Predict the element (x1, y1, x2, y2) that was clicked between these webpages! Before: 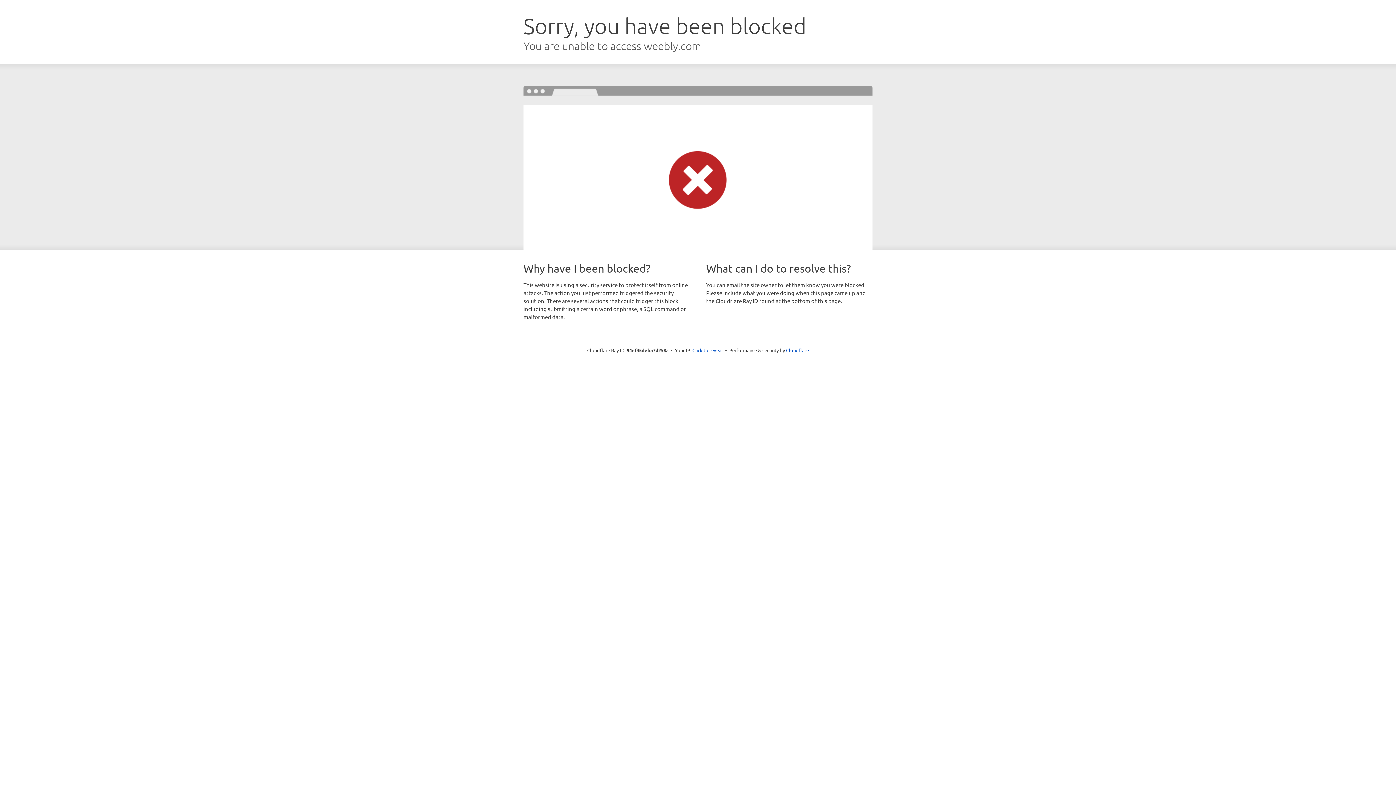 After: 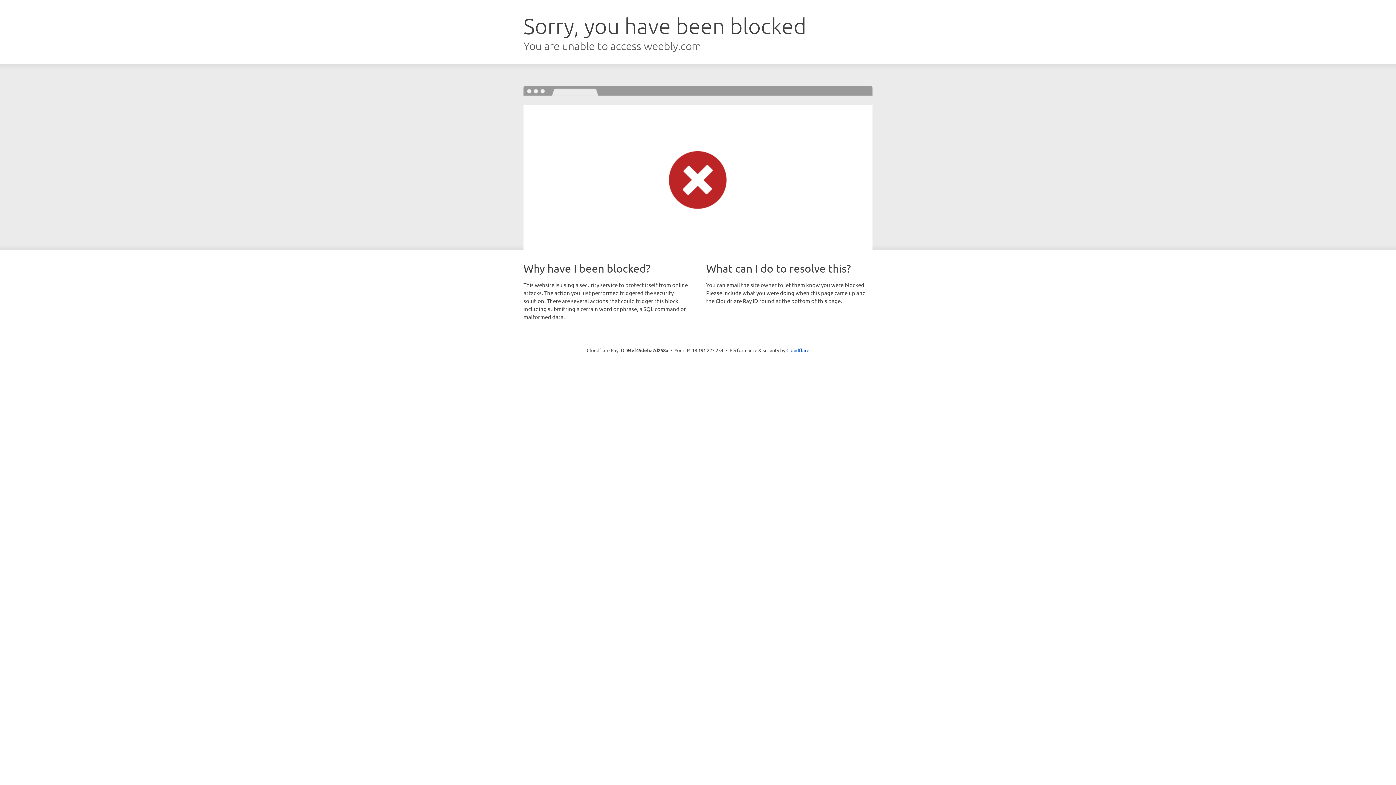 Action: bbox: (692, 346, 723, 353) label: Click to reveal